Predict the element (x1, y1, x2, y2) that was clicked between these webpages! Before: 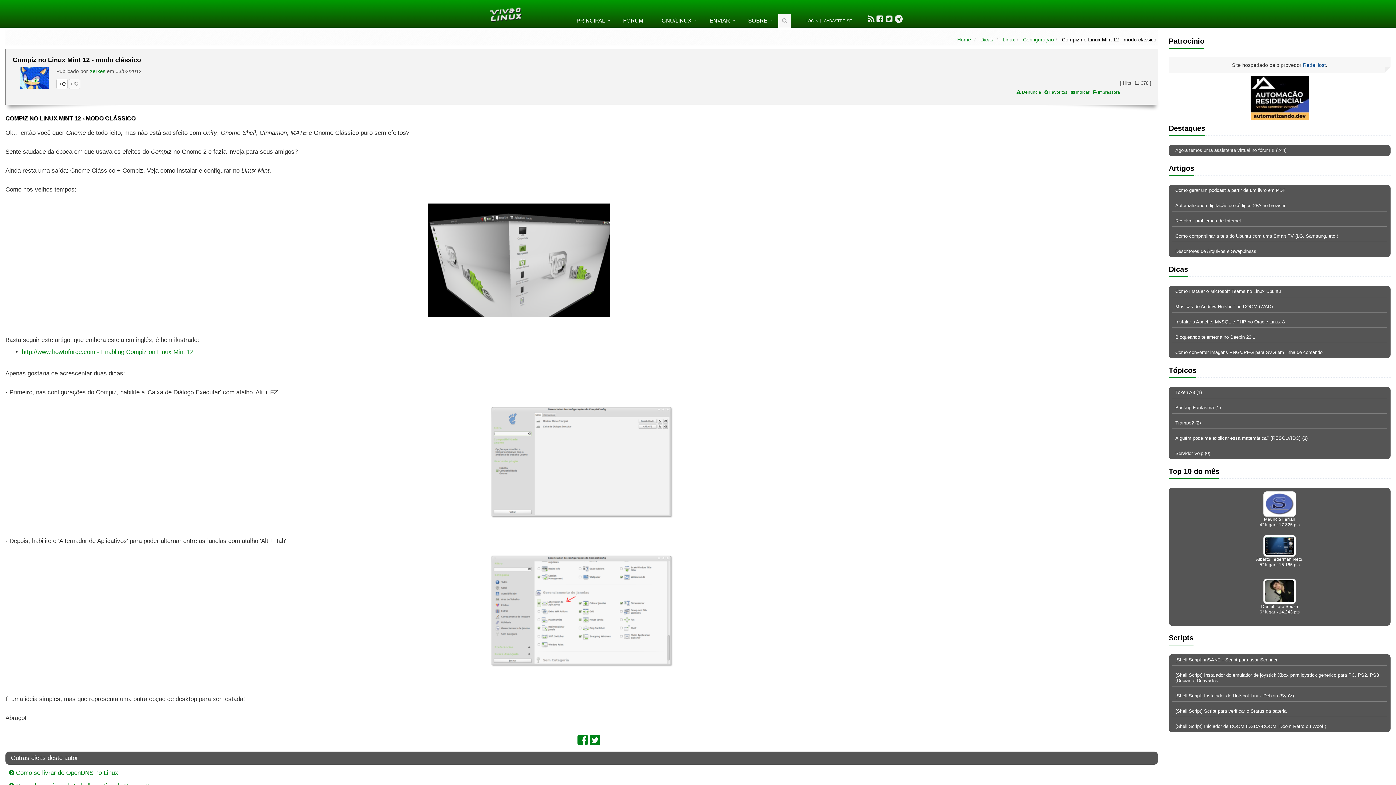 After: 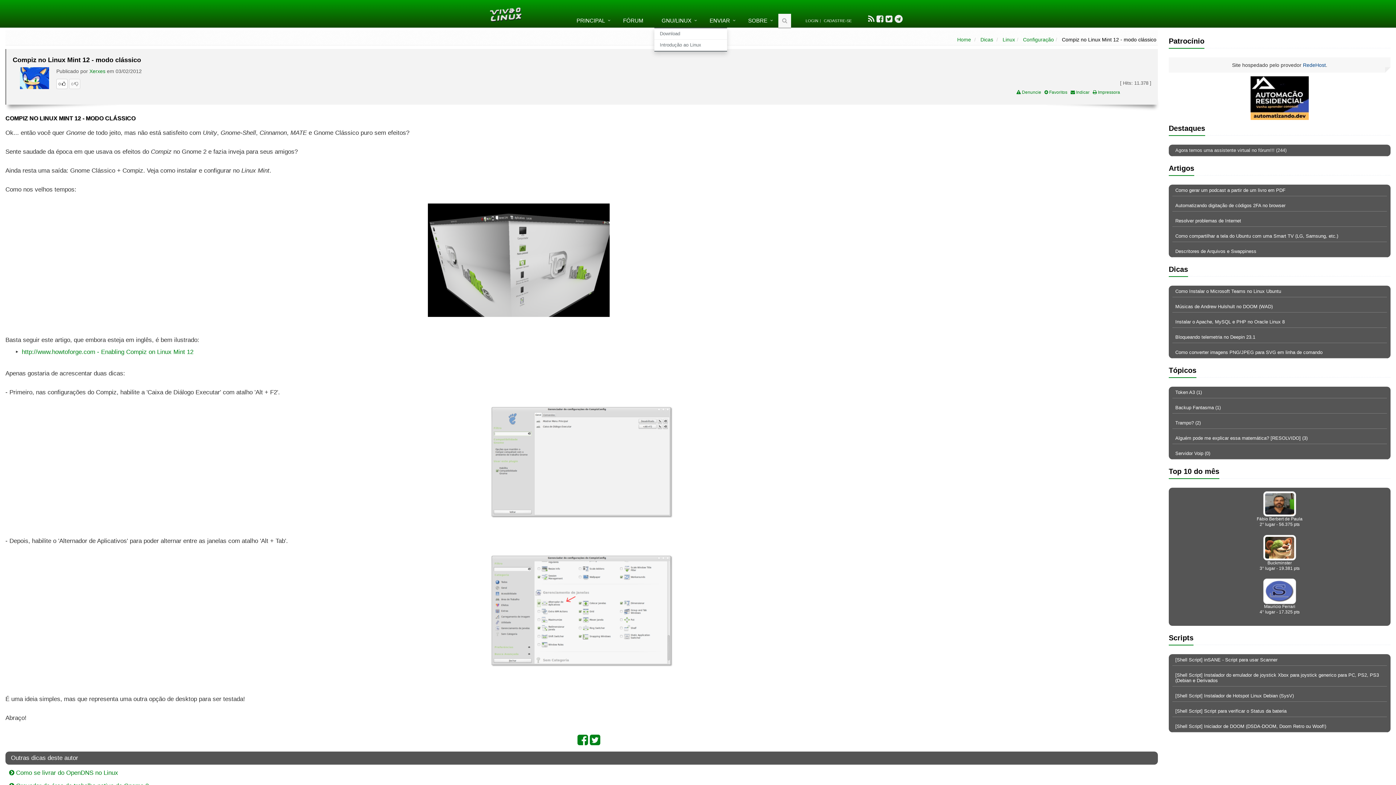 Action: label: GNU/LINUX bbox: (654, 13, 702, 28)